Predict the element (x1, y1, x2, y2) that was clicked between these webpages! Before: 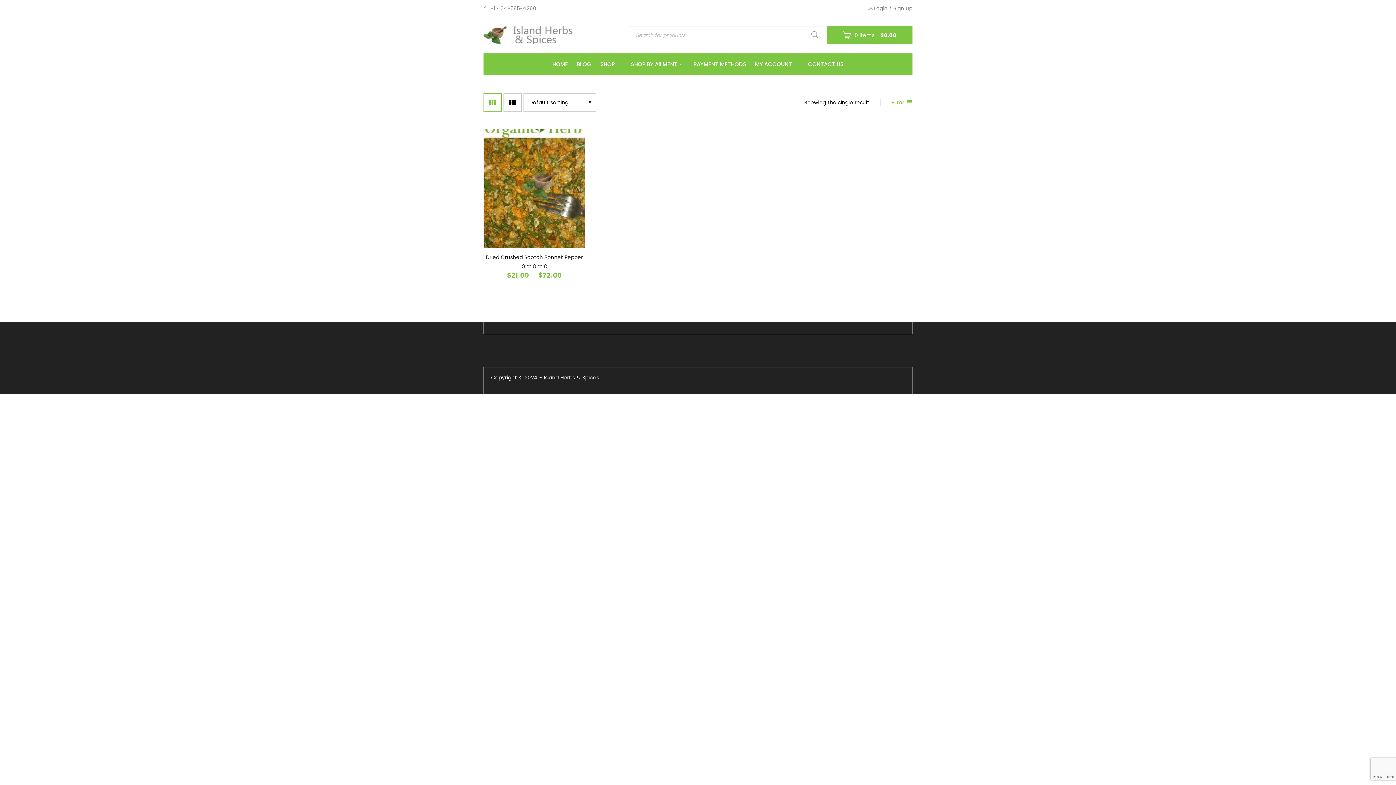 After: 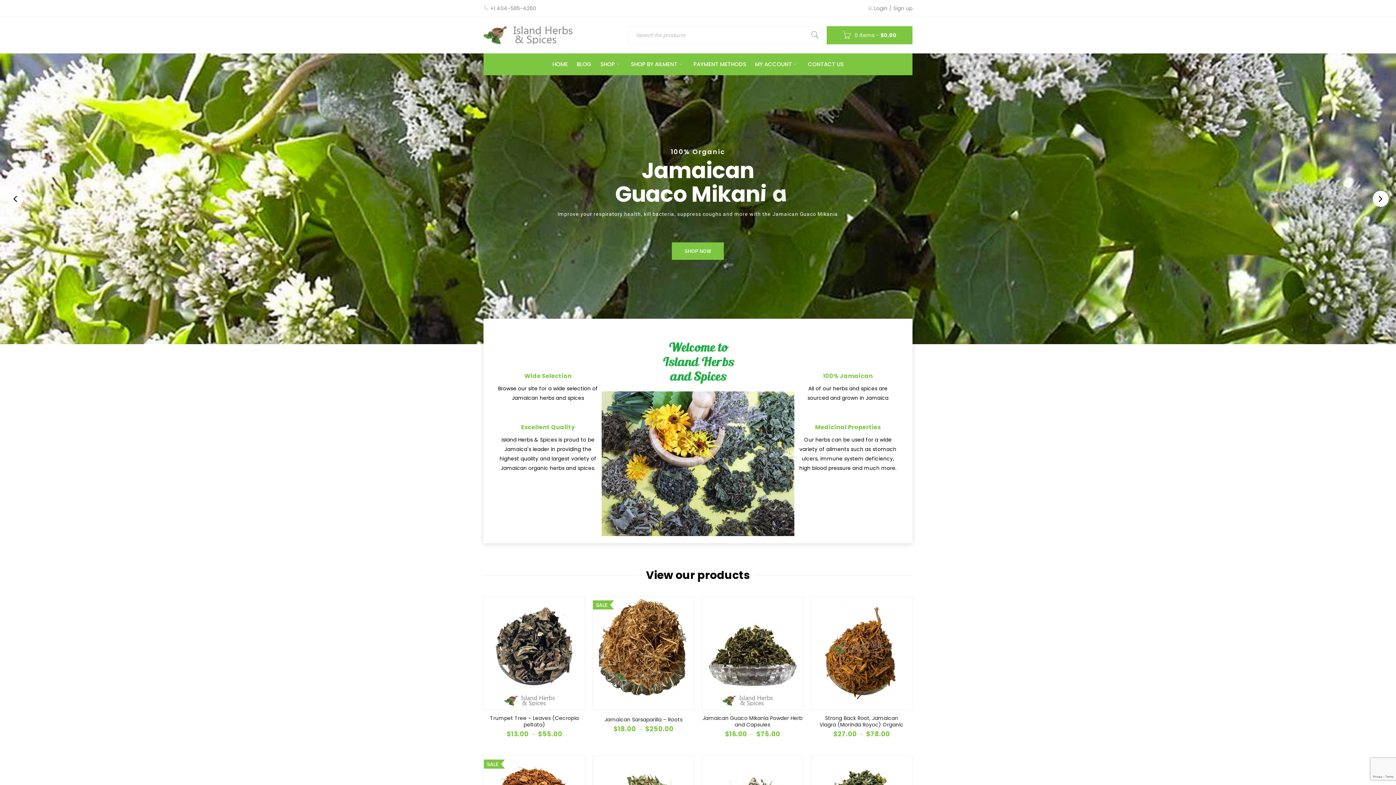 Action: label: HOME bbox: (552, 53, 568, 75)